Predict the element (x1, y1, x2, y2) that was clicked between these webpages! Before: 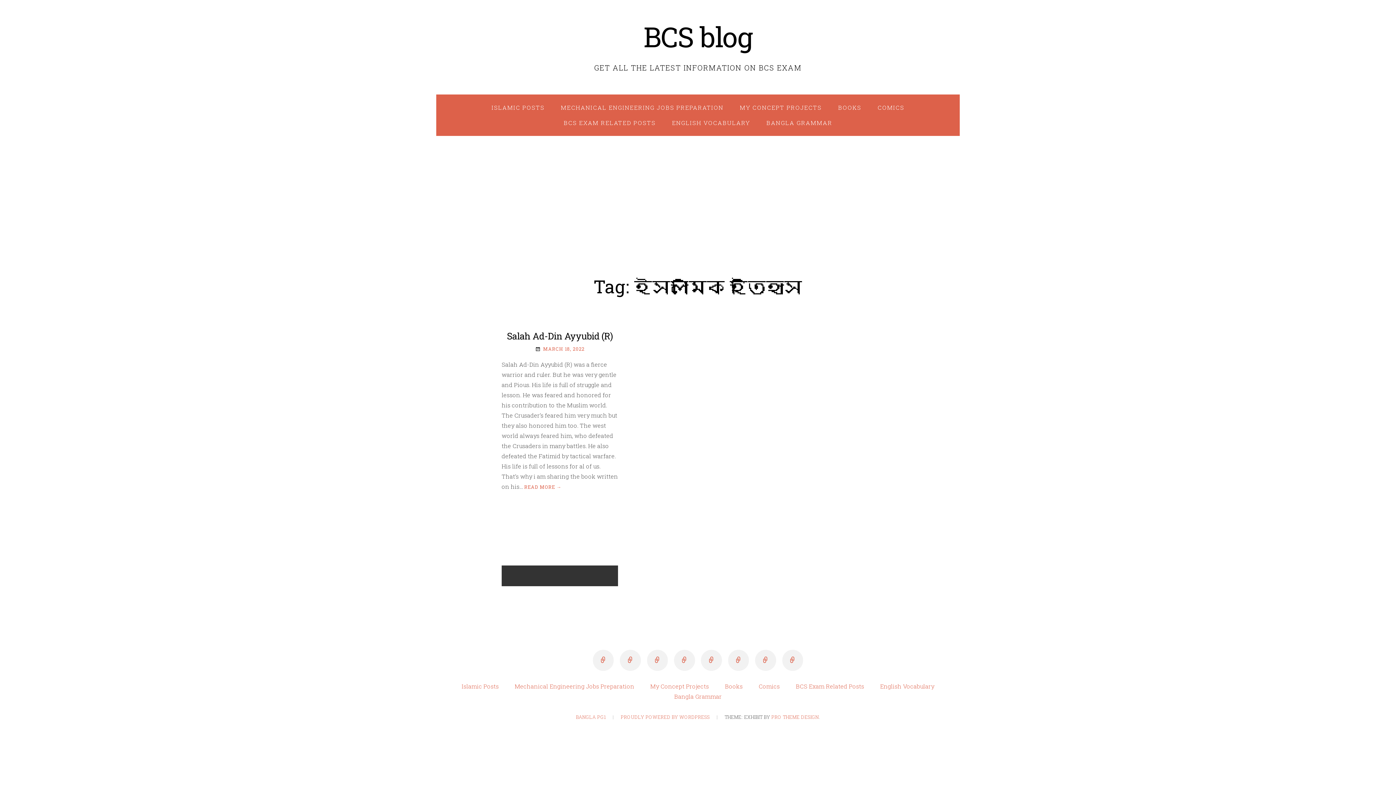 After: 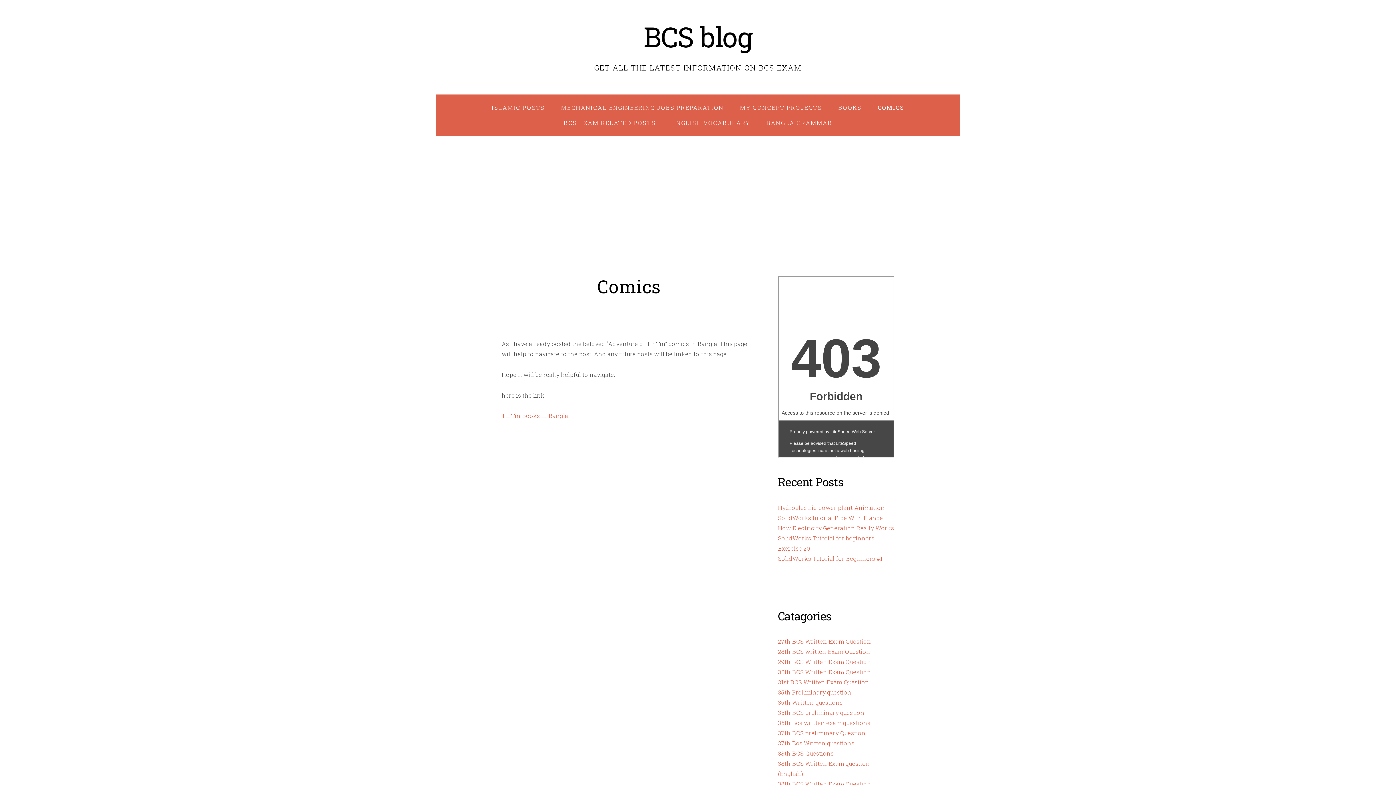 Action: bbox: (870, 99, 911, 115) label: COMICS